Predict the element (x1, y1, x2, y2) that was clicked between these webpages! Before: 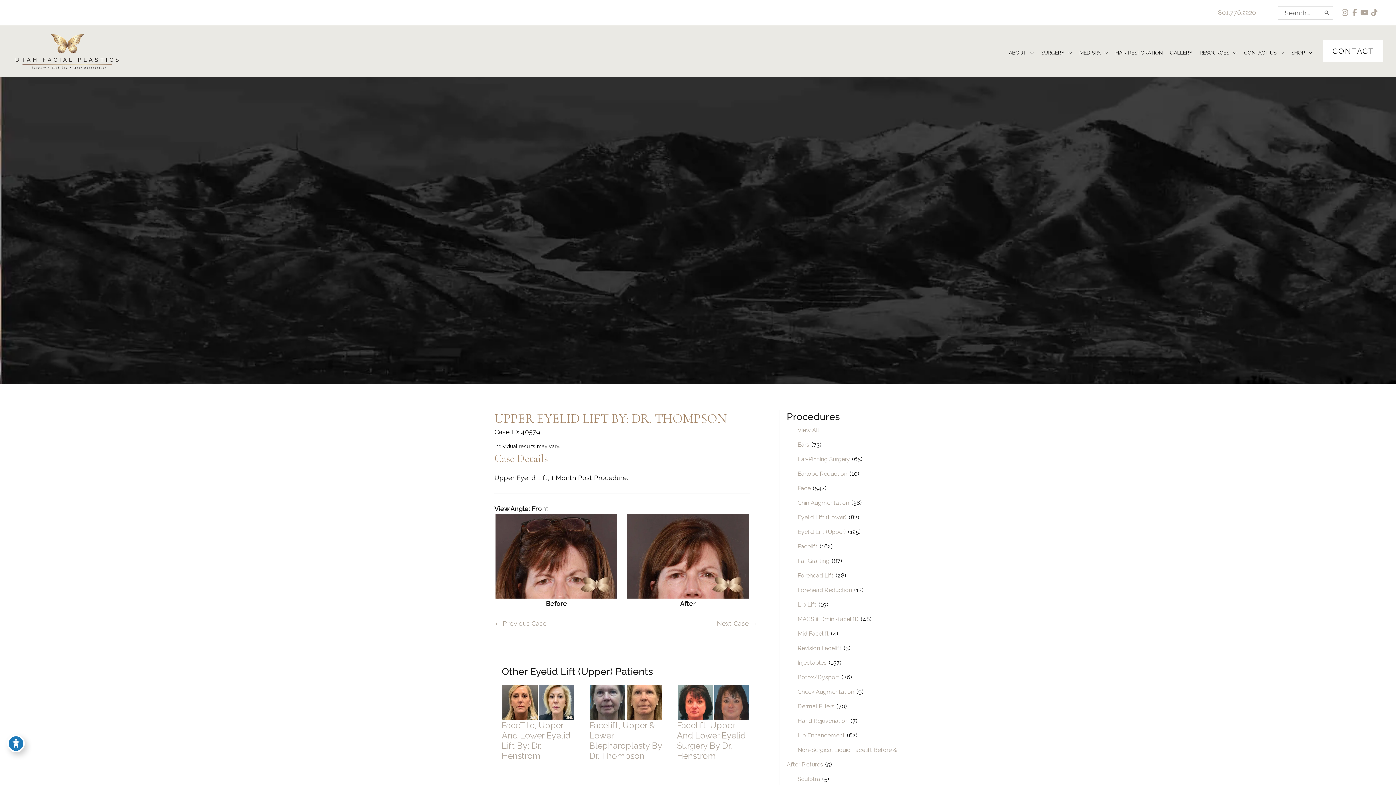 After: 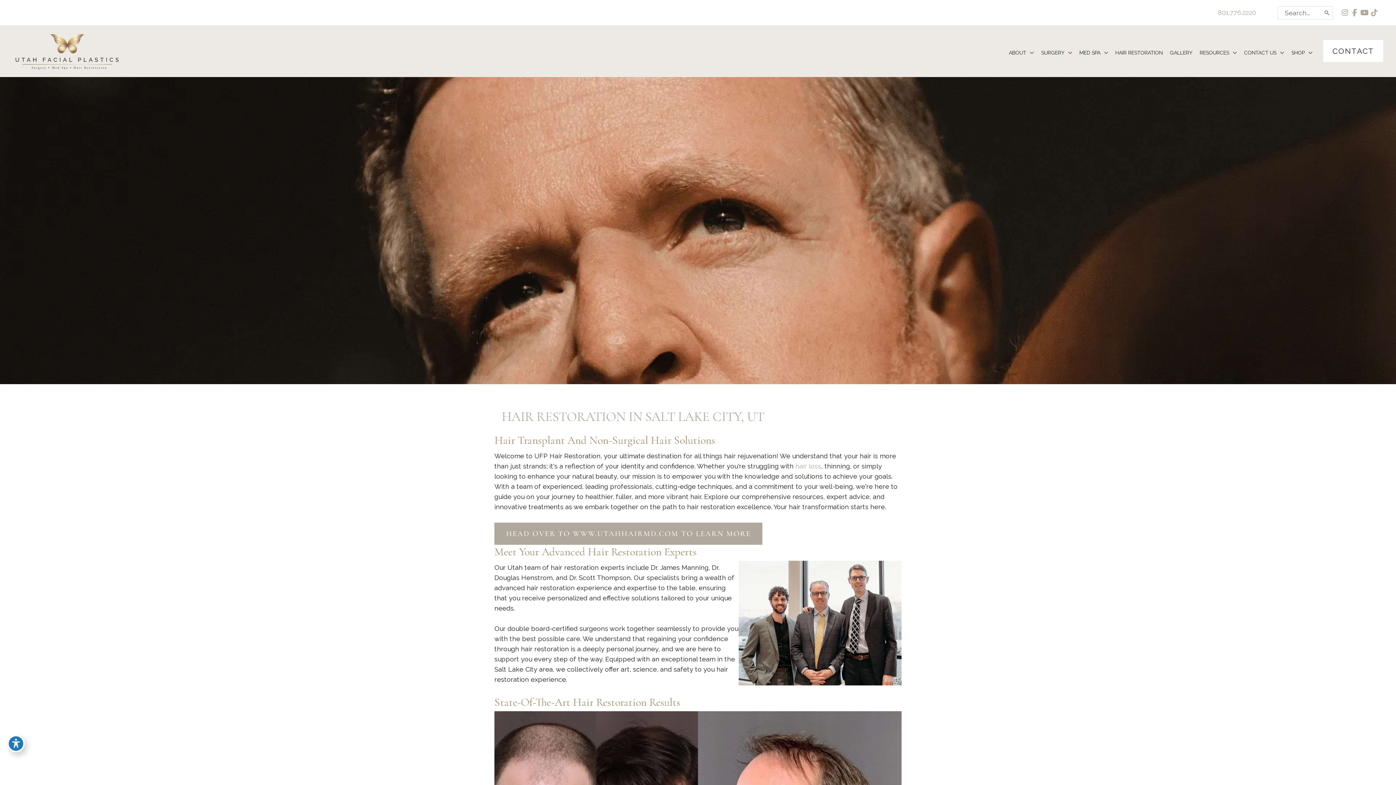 Action: label: HAIR RESTORATION bbox: (1112, 48, 1166, 57)